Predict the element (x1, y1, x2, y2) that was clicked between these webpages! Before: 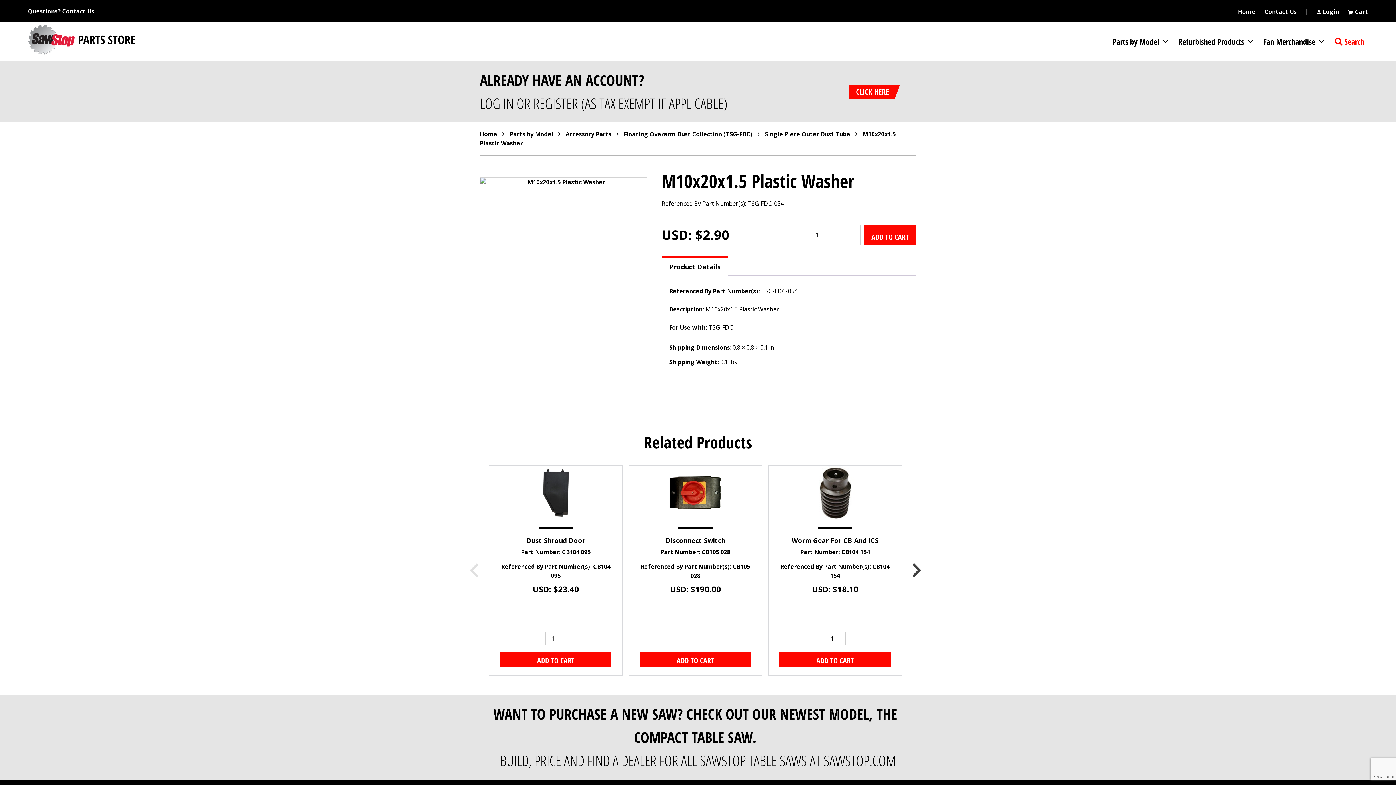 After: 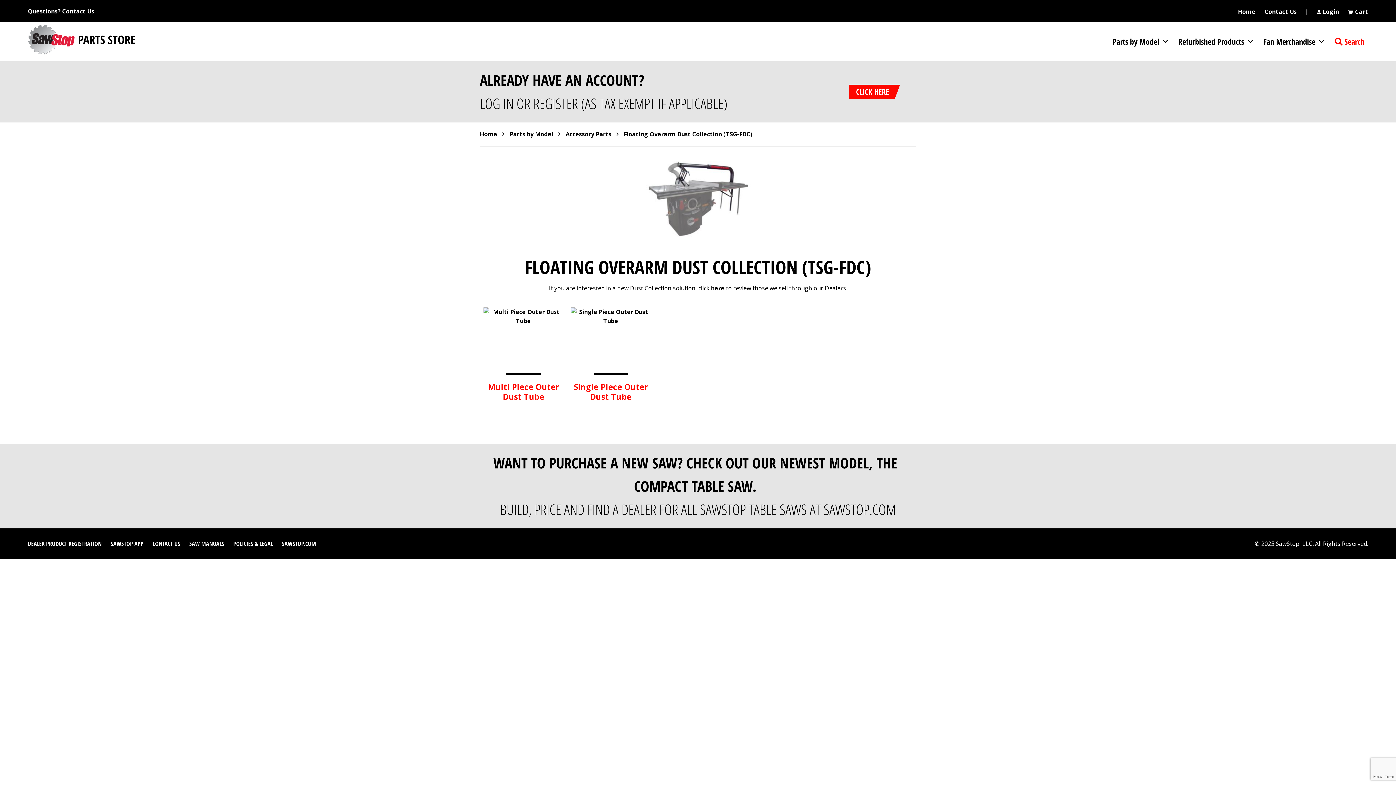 Action: bbox: (624, 129, 752, 138) label: Floating Overarm Dust Collection (TSG-FDC)